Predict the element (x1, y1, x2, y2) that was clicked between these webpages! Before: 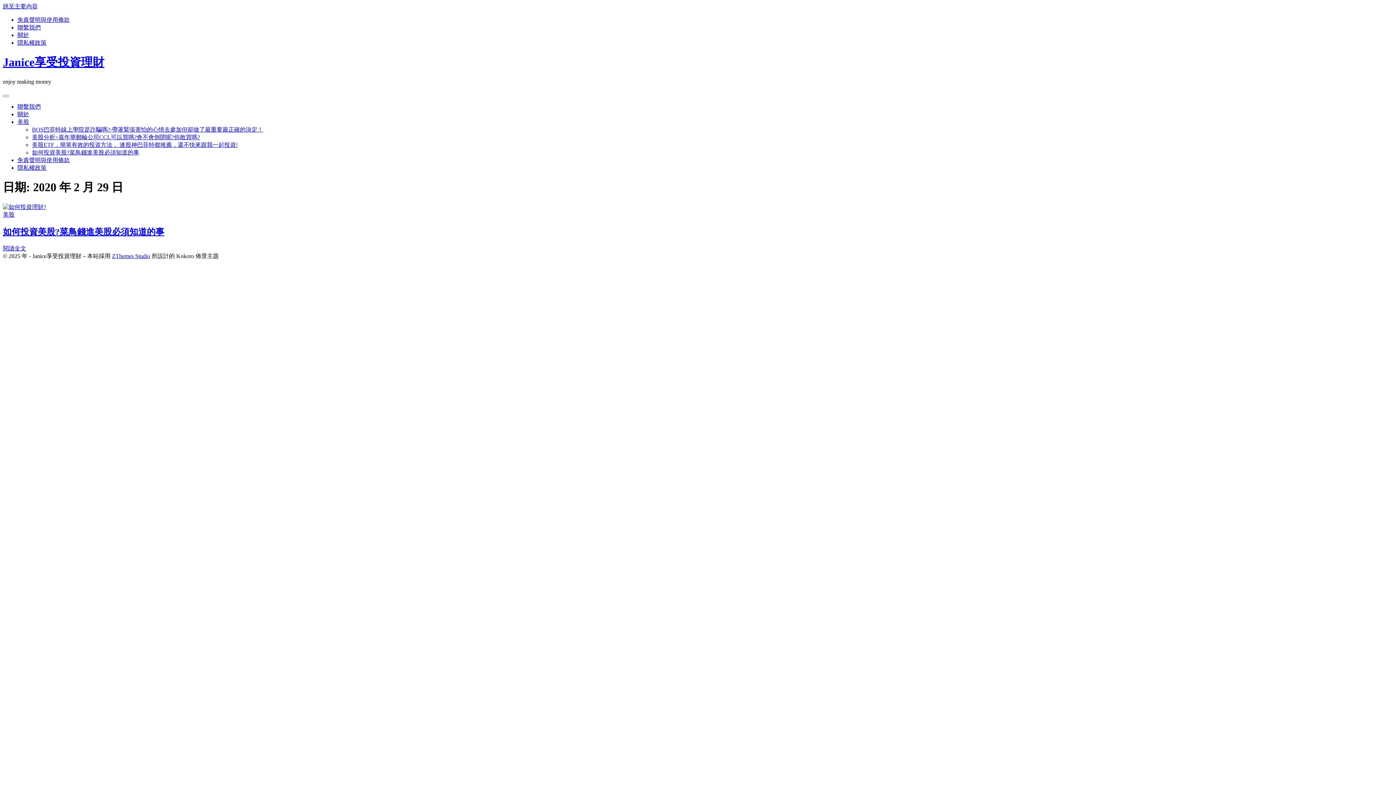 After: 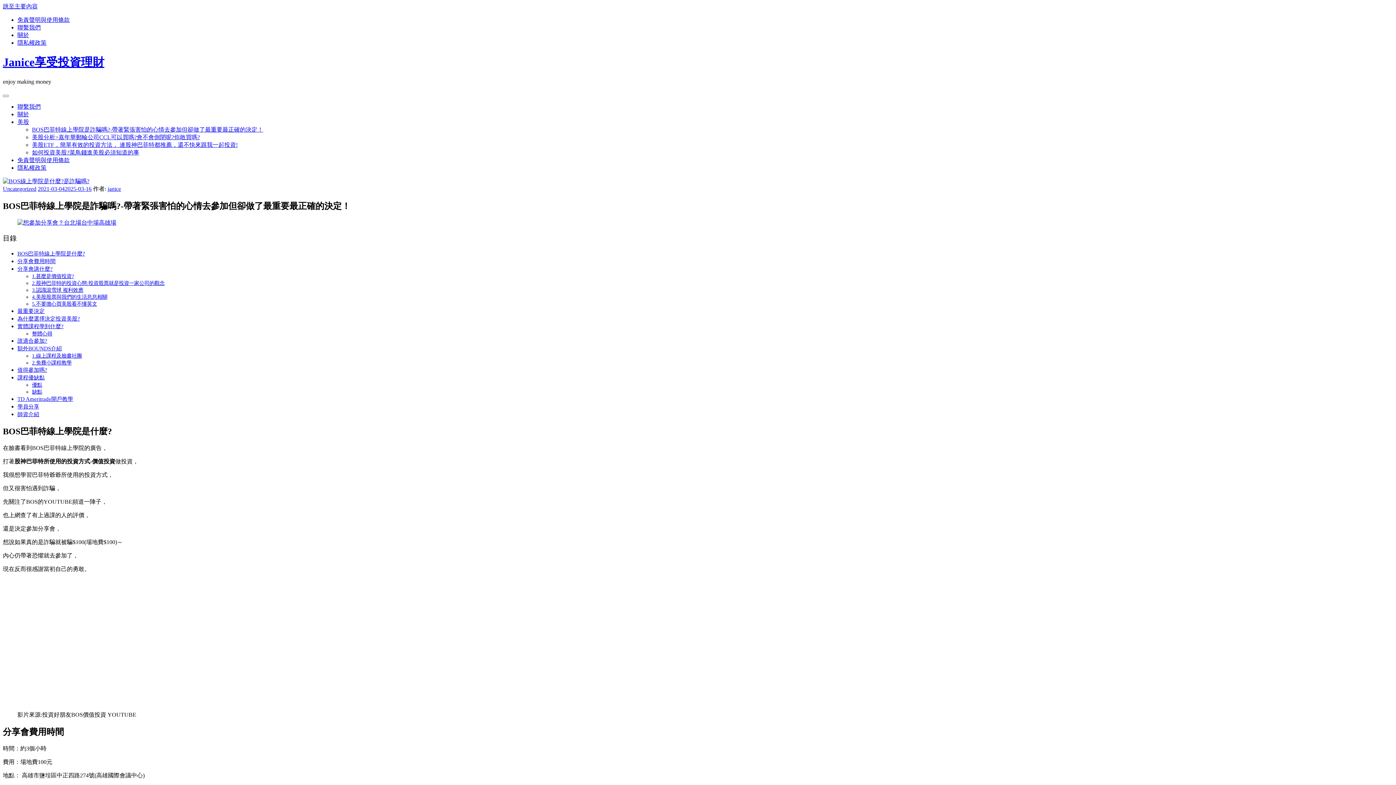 Action: label: BOS巴菲特線上學院是詐騙嗎?-帶著緊張害怕的心情去參加但卻做了最重要最正確的決定！ bbox: (32, 126, 263, 132)